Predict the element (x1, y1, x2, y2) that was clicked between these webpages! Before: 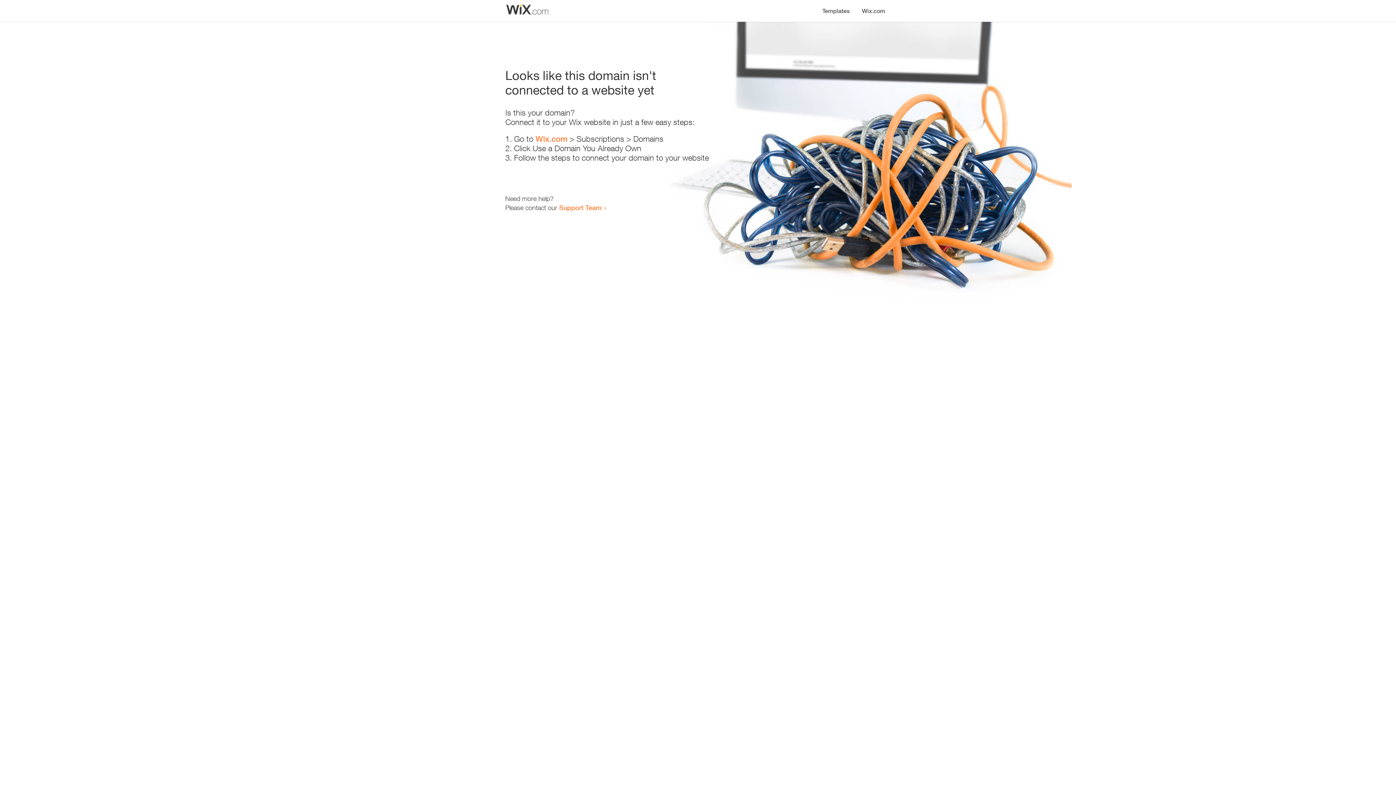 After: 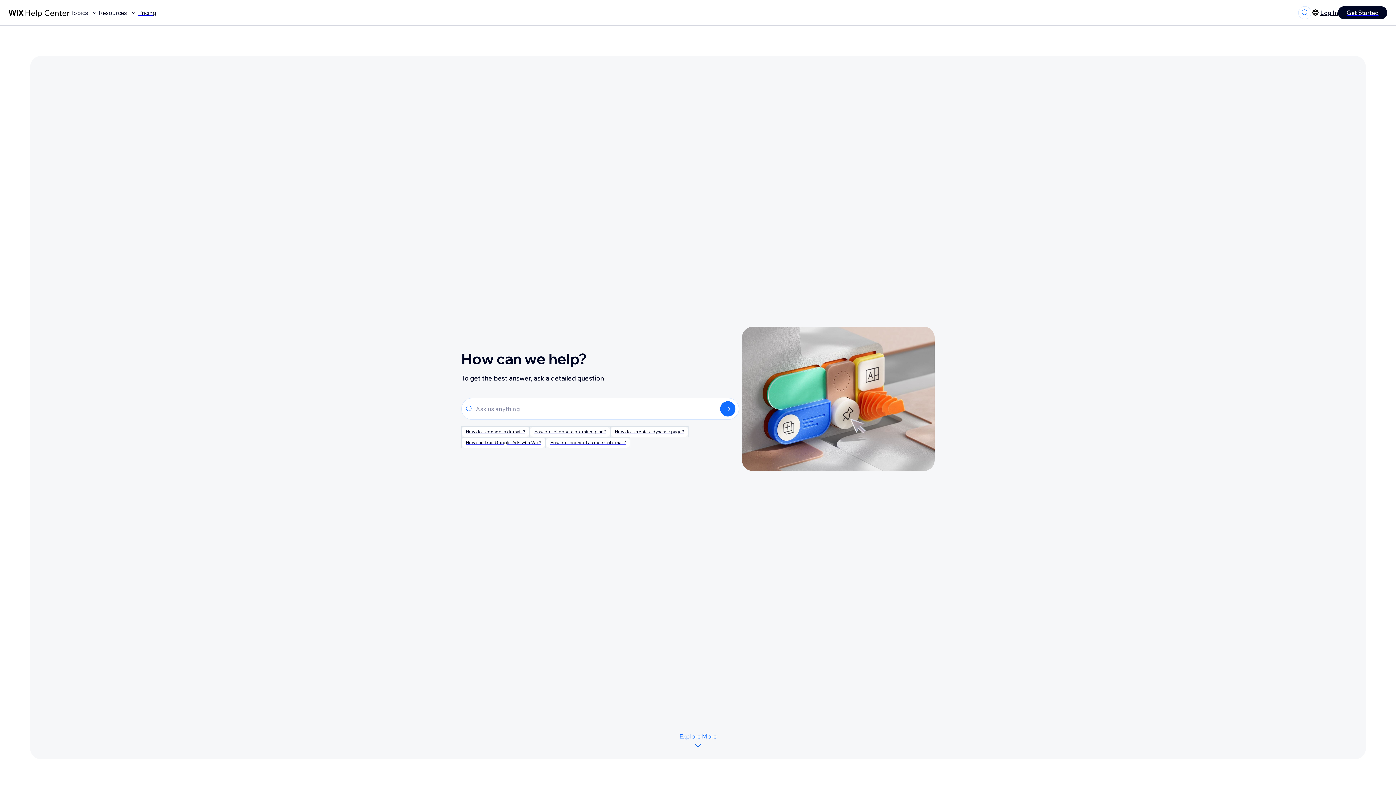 Action: bbox: (559, 203, 601, 211) label: Support Team